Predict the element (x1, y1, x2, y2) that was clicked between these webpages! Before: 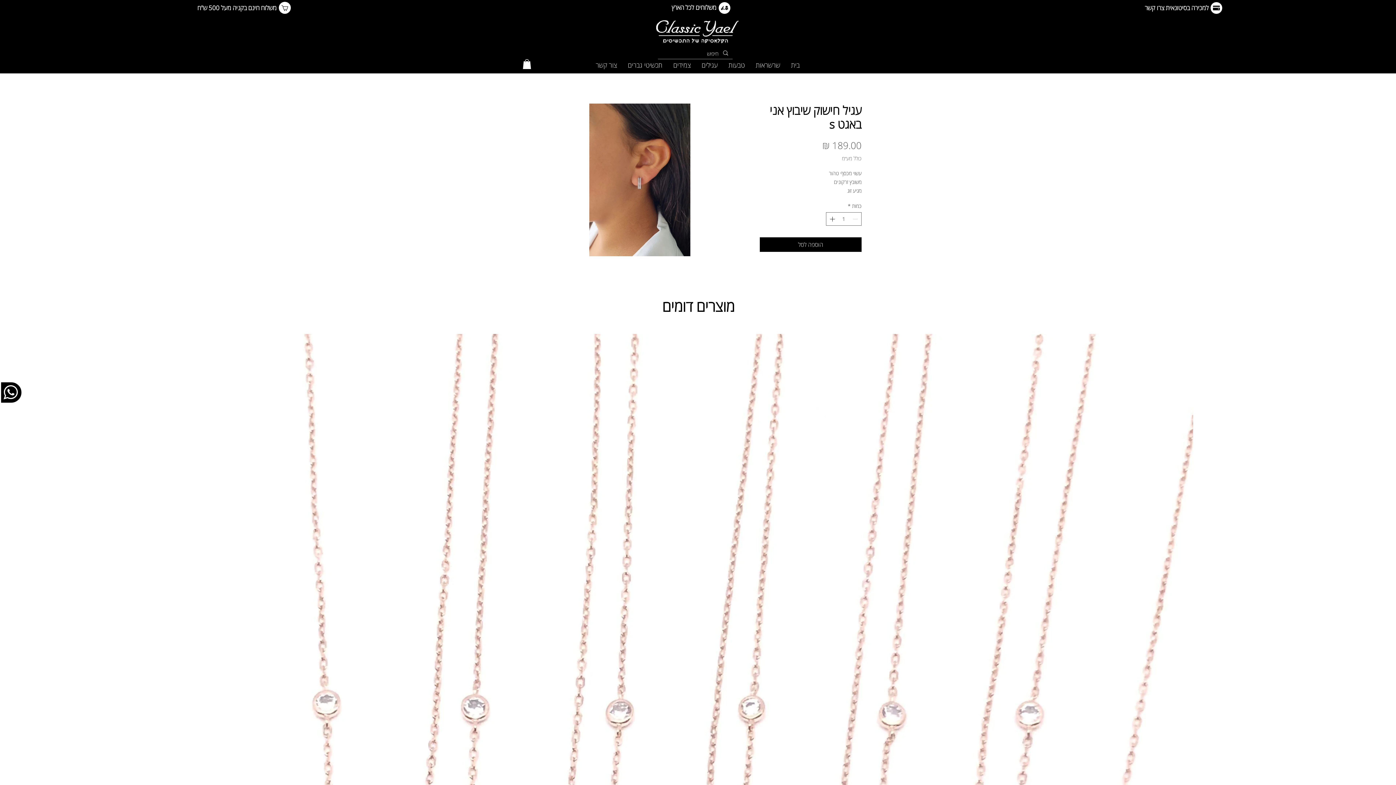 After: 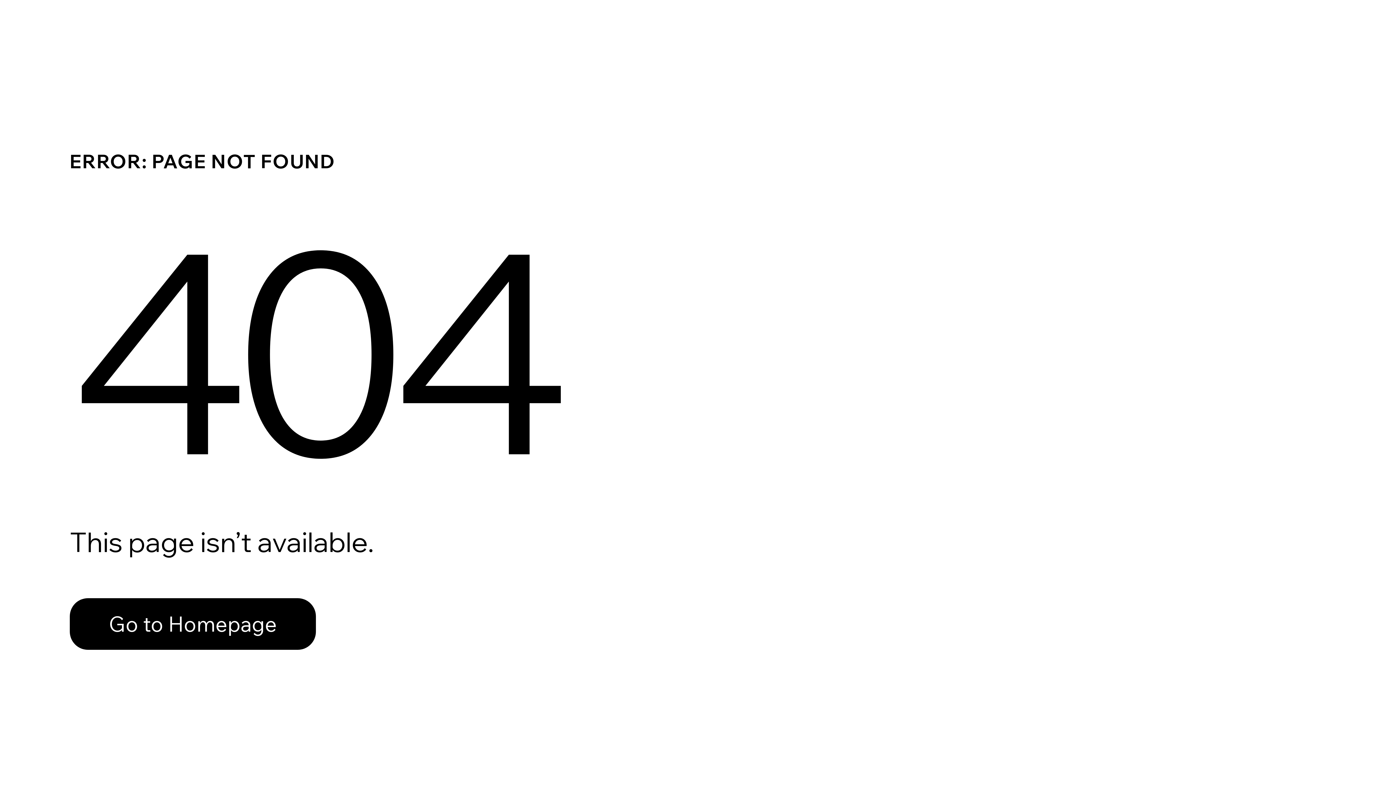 Action: bbox: (696, 59, 723, 71) label: עגילים